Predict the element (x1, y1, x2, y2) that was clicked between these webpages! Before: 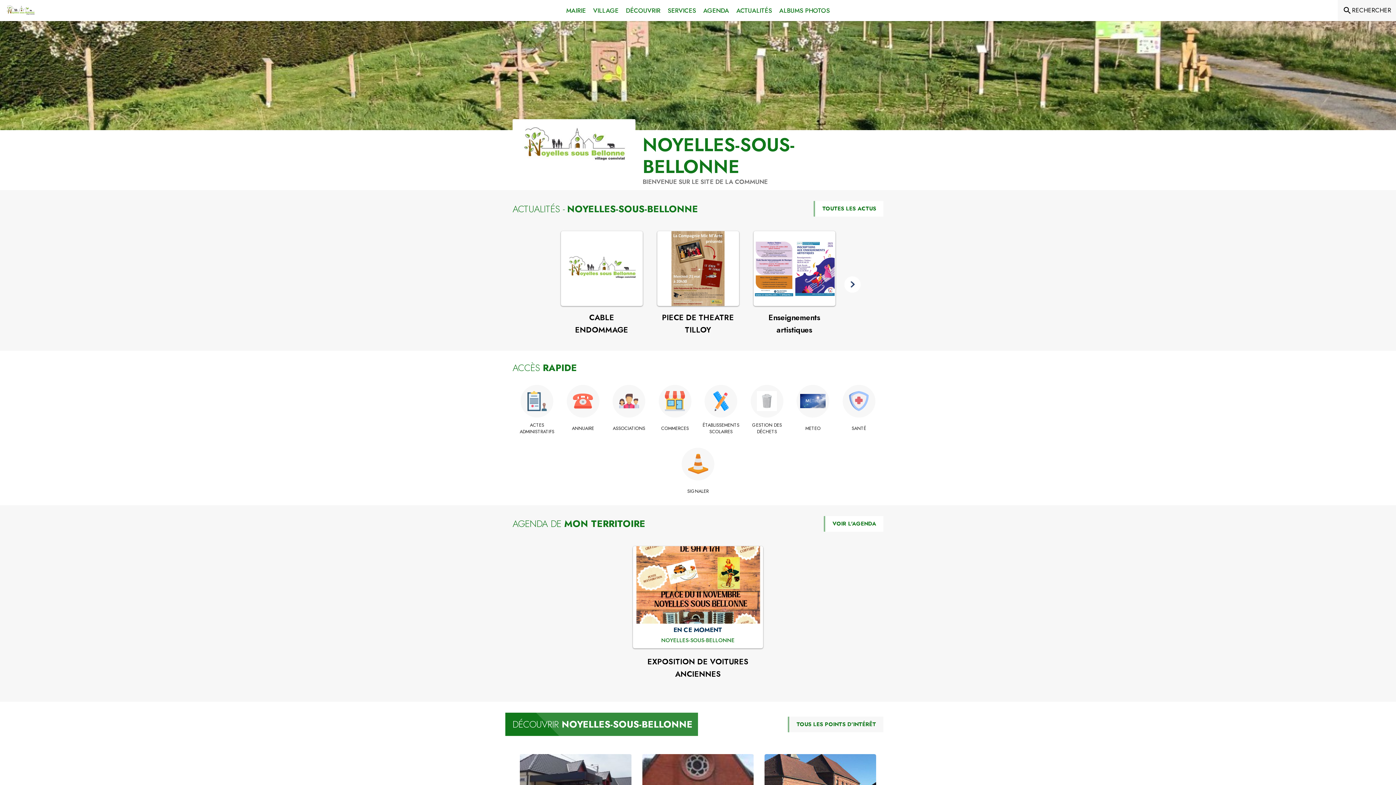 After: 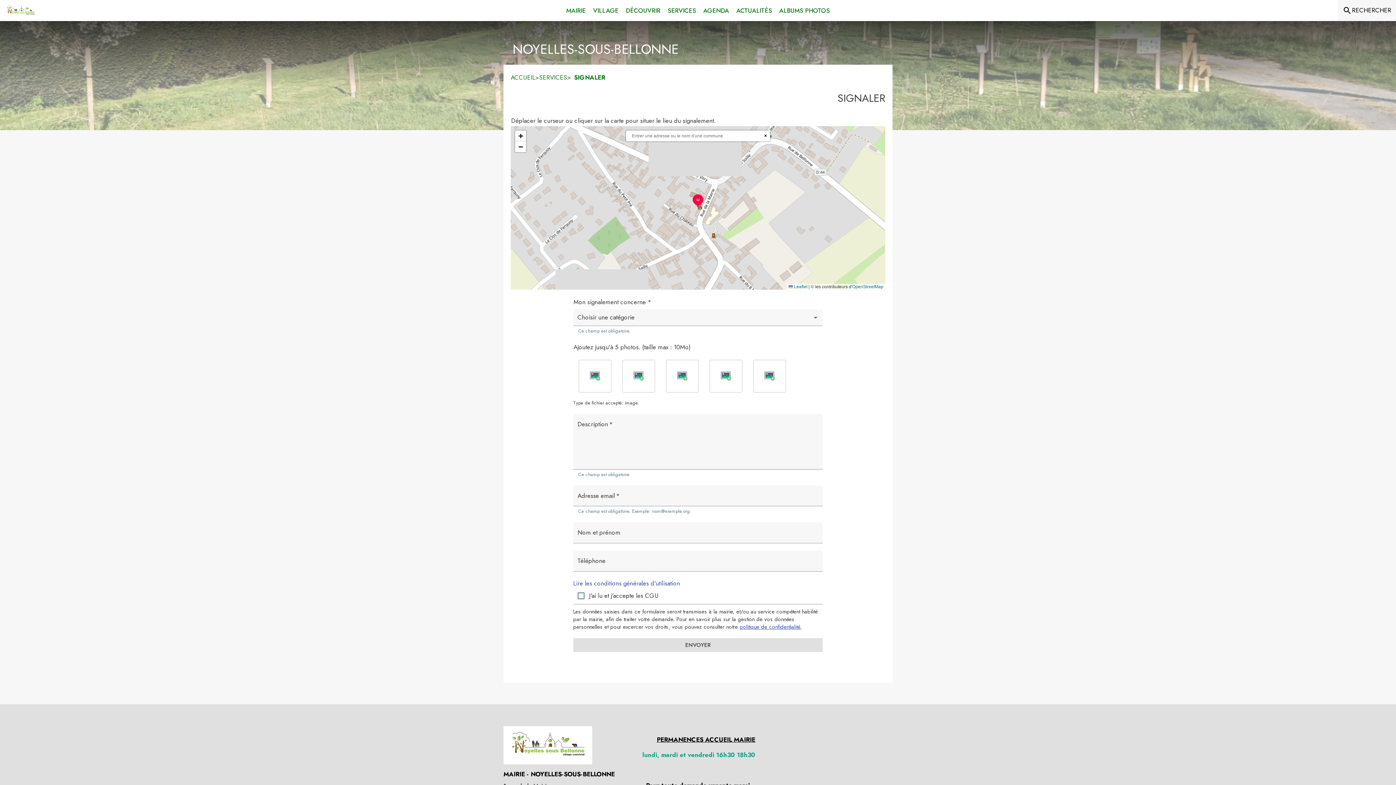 Action: label: Signaler bbox: (677, 488, 719, 494)